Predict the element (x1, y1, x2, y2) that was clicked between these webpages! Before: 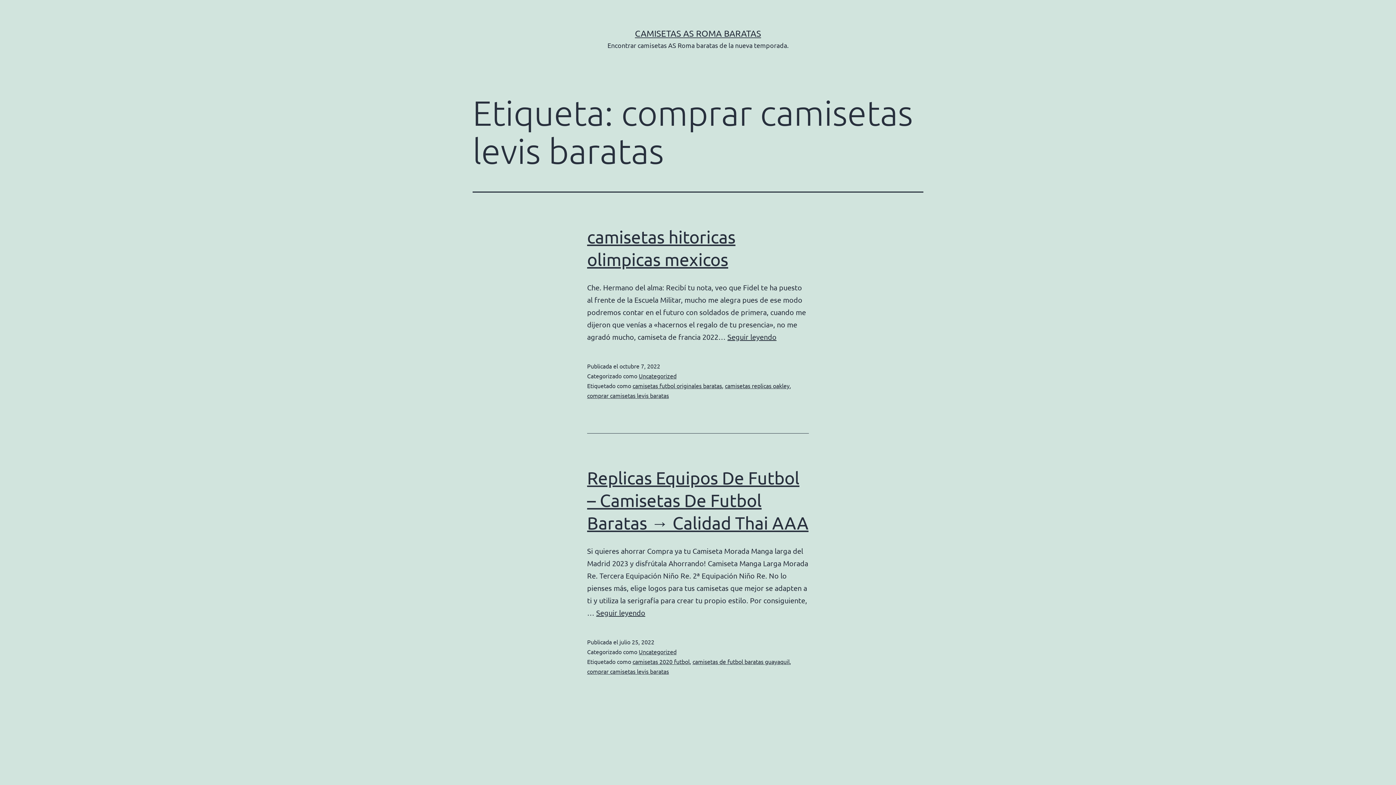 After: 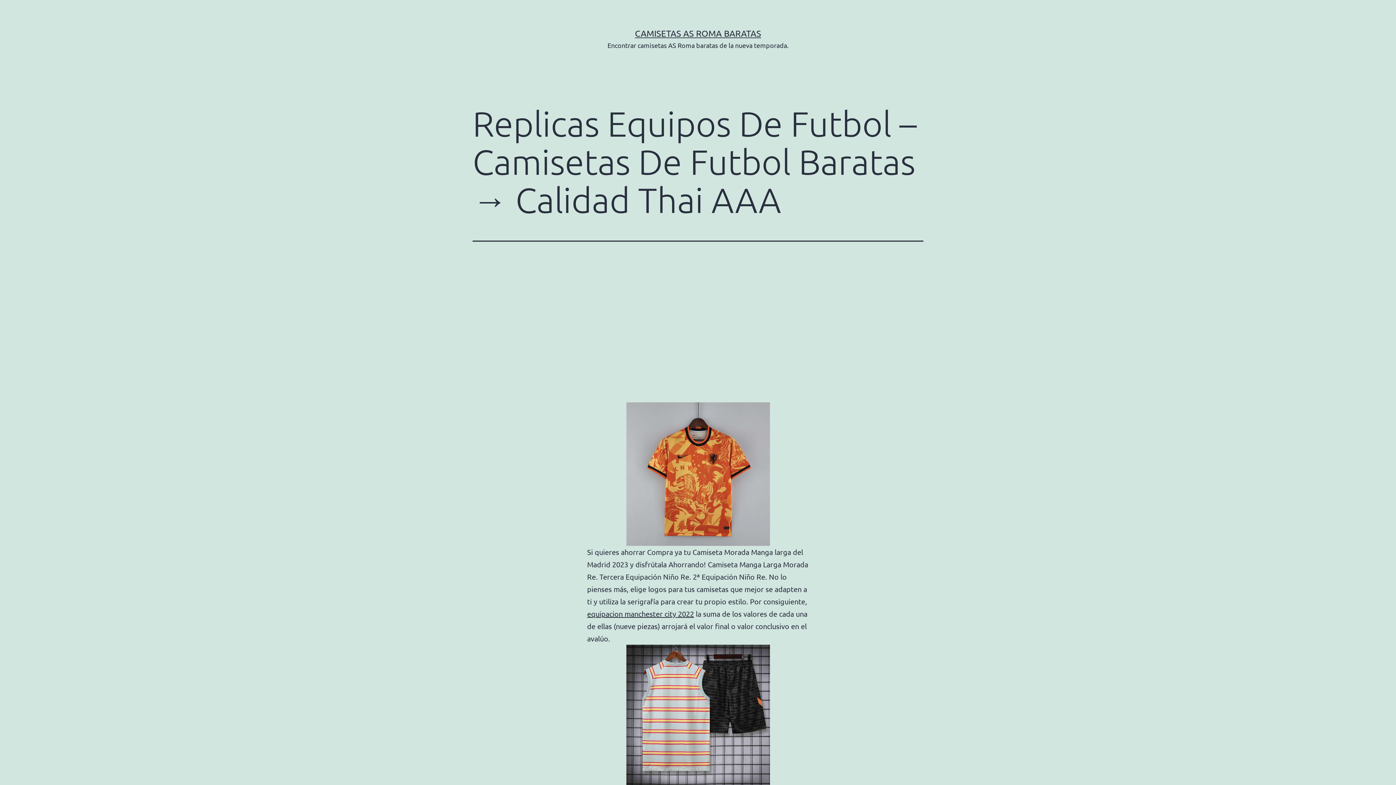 Action: label: Replicas Equipos De Futbol – Camisetas De Futbol Baratas → Calidad Thai AAA bbox: (587, 467, 808, 533)